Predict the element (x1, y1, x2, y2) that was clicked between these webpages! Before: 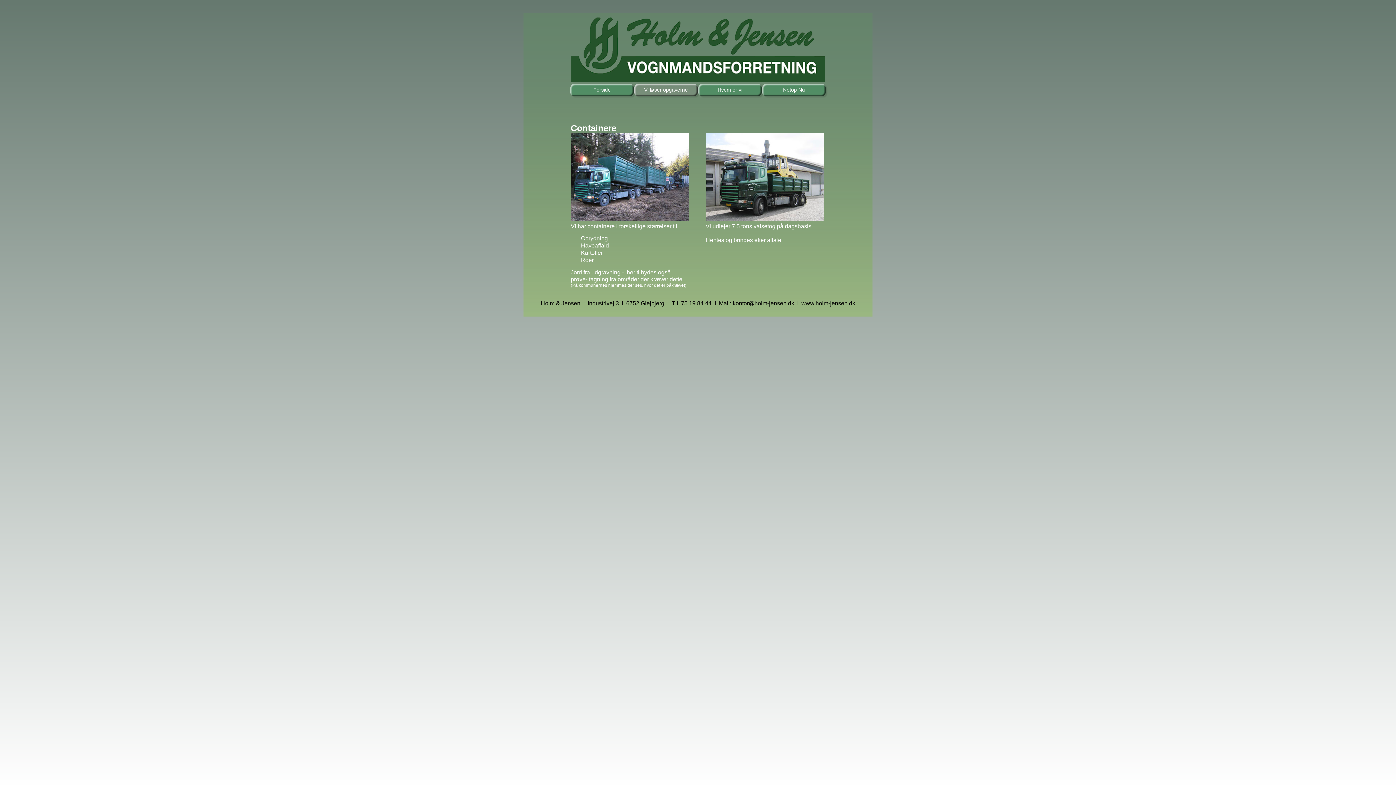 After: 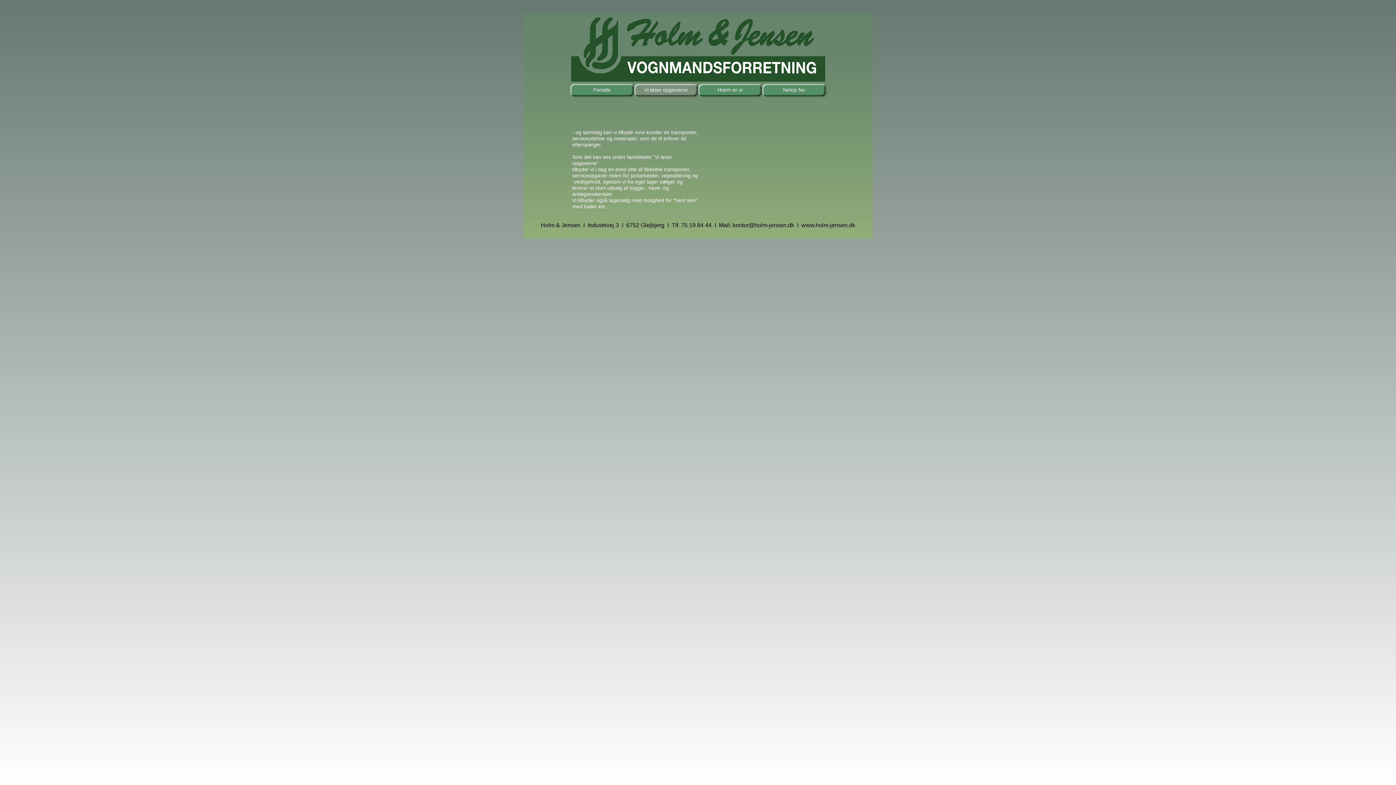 Action: label: Vi løser opgaverne bbox: (634, 84, 697, 96)